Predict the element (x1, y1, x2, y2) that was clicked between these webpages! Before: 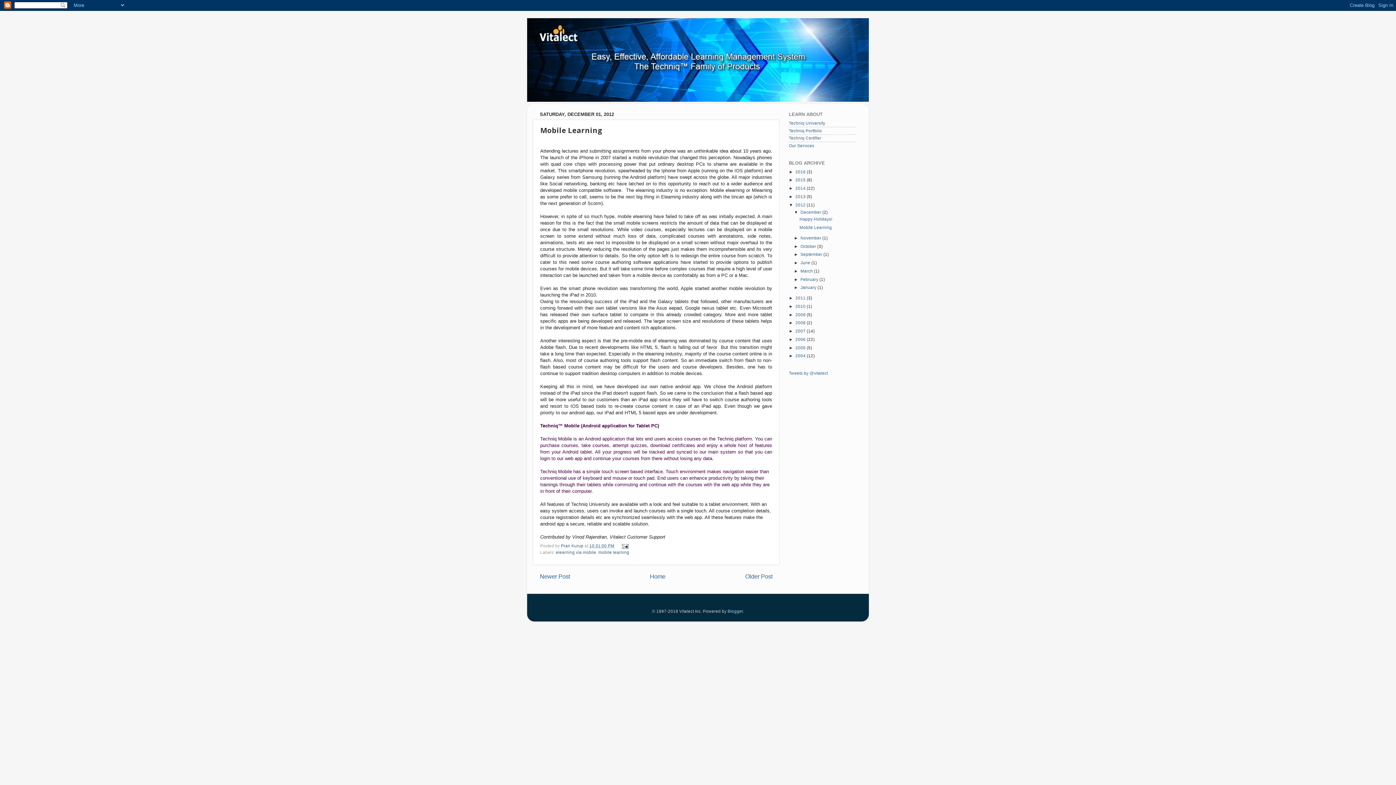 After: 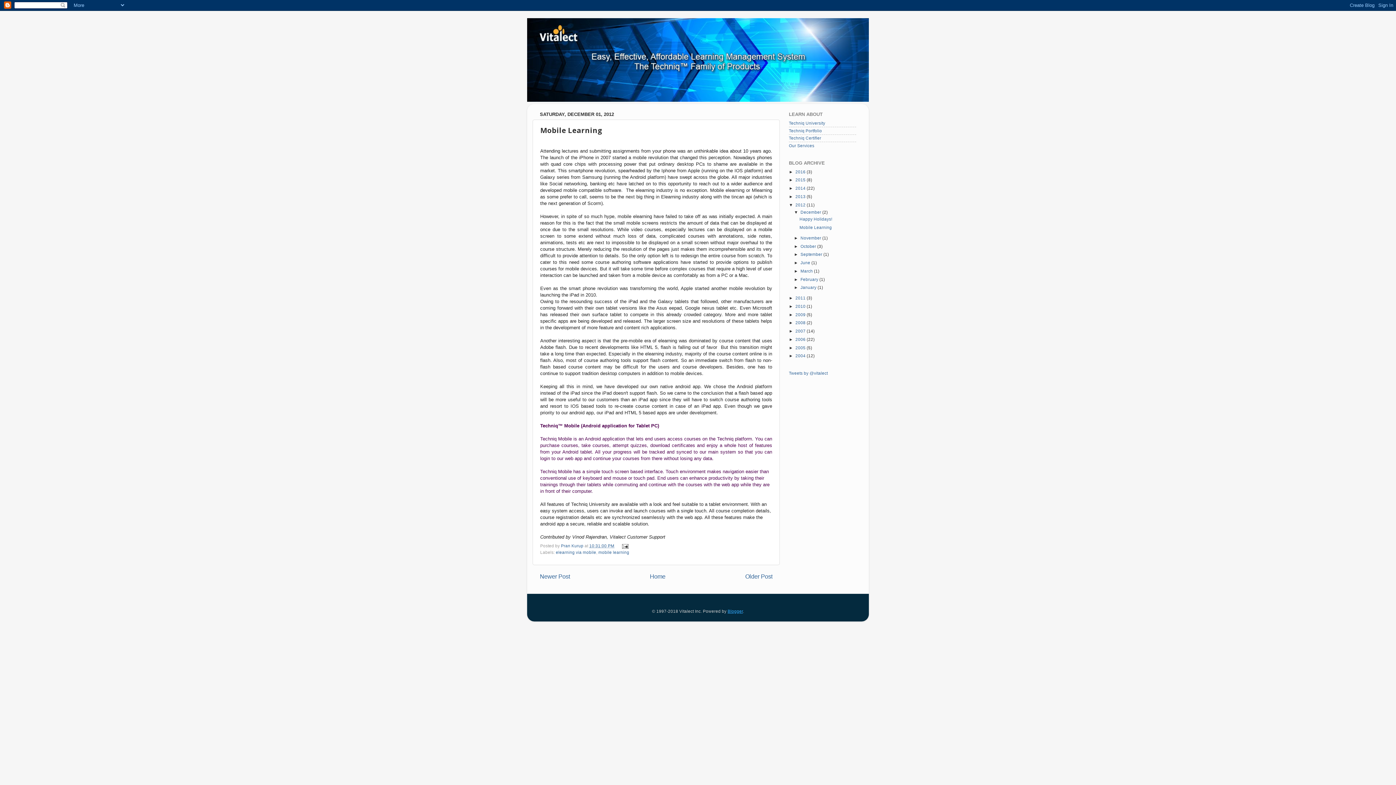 Action: label: Blogger bbox: (727, 608, 743, 613)